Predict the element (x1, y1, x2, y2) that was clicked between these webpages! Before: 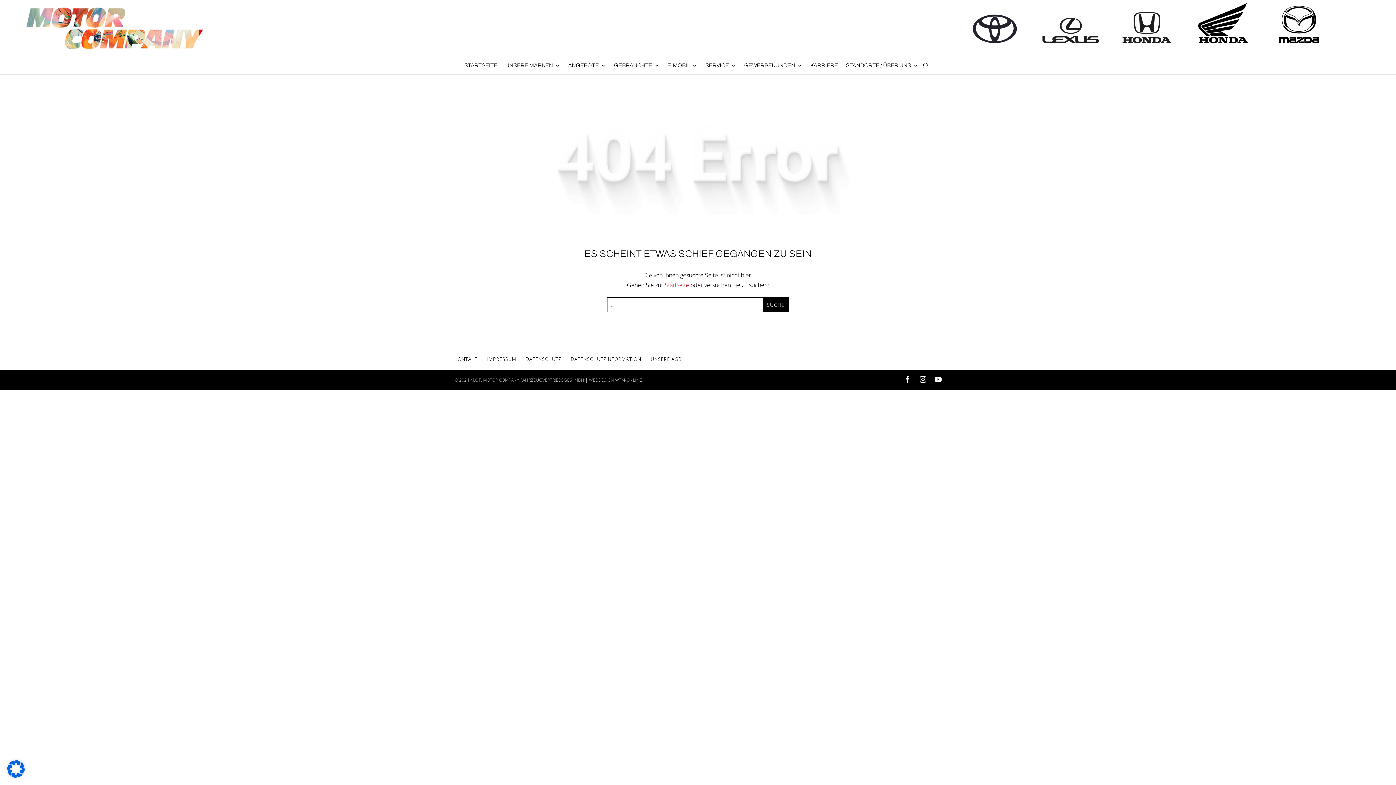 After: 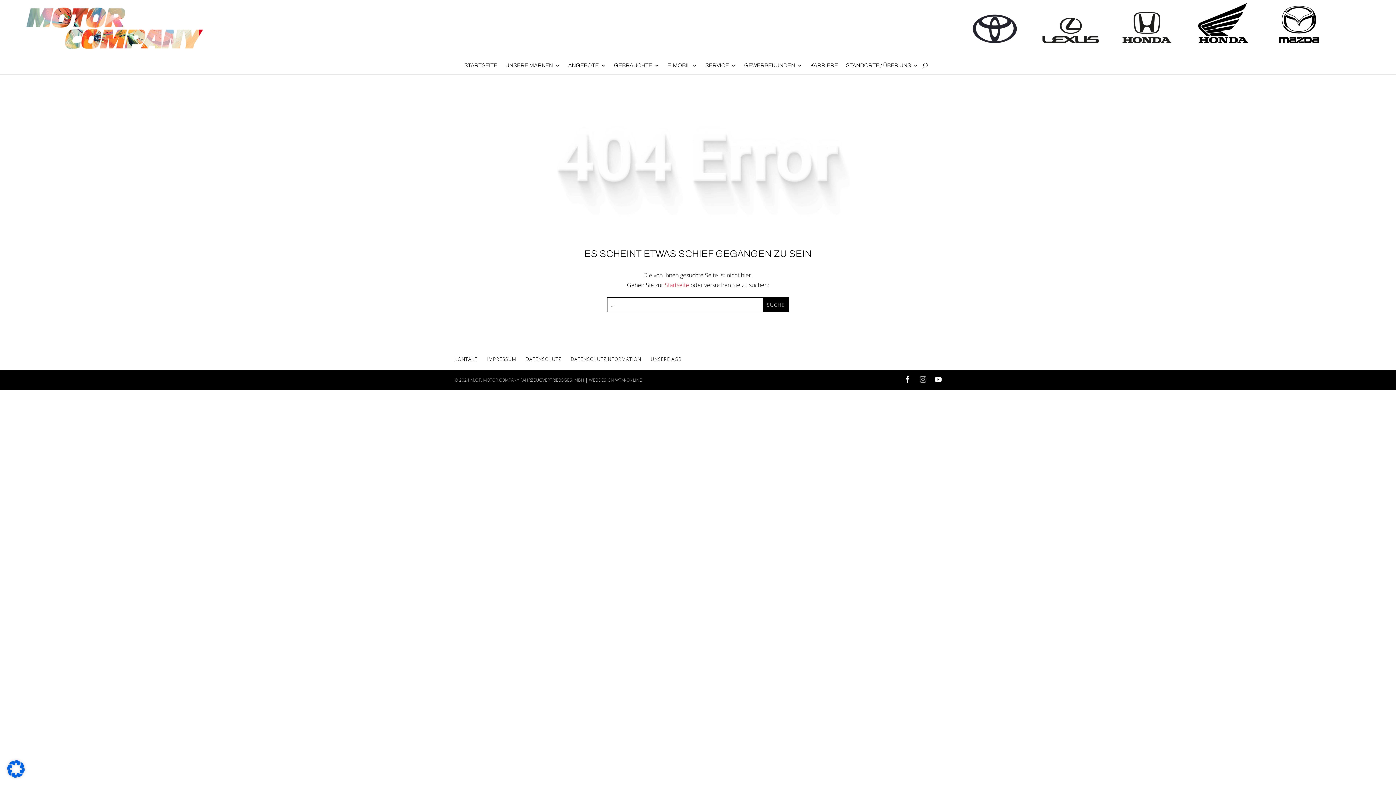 Action: bbox: (920, 375, 926, 385)